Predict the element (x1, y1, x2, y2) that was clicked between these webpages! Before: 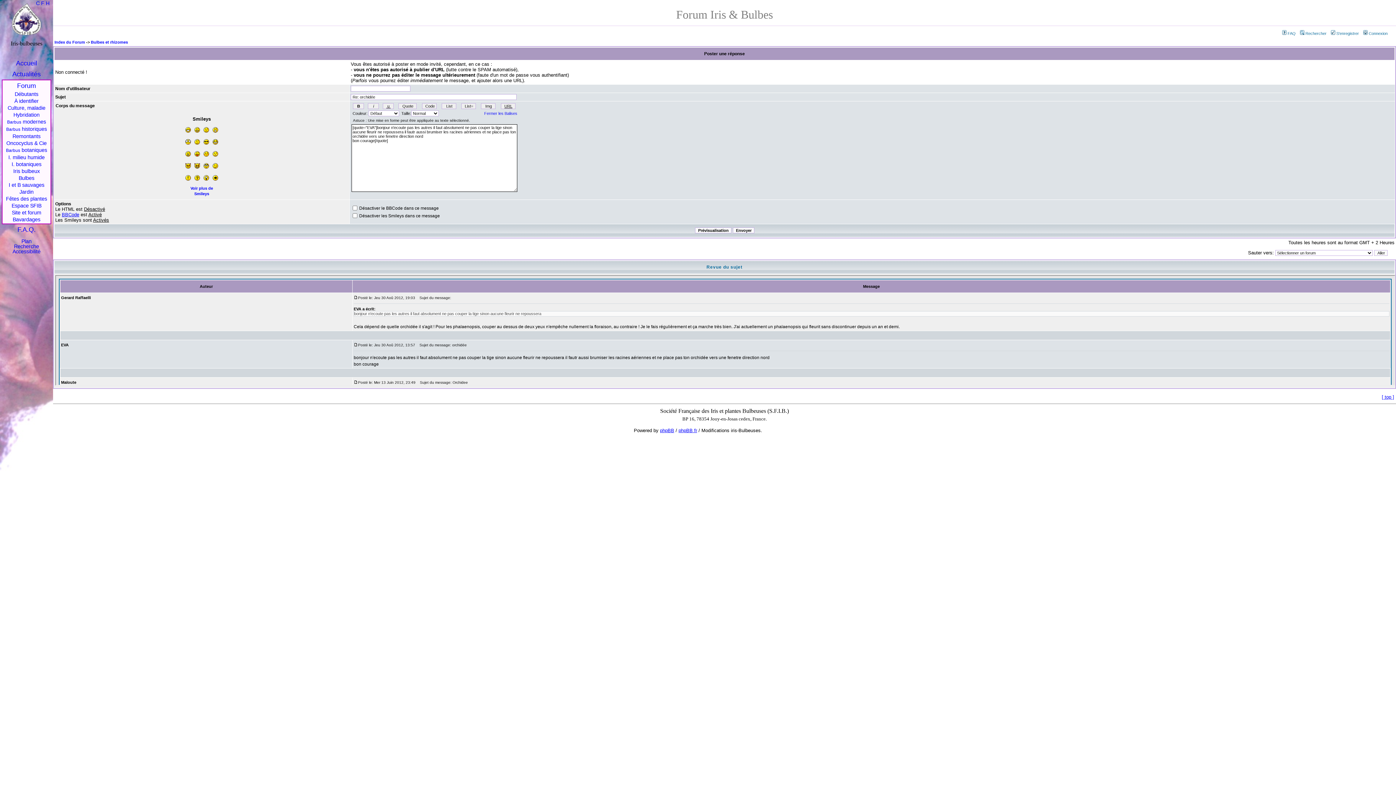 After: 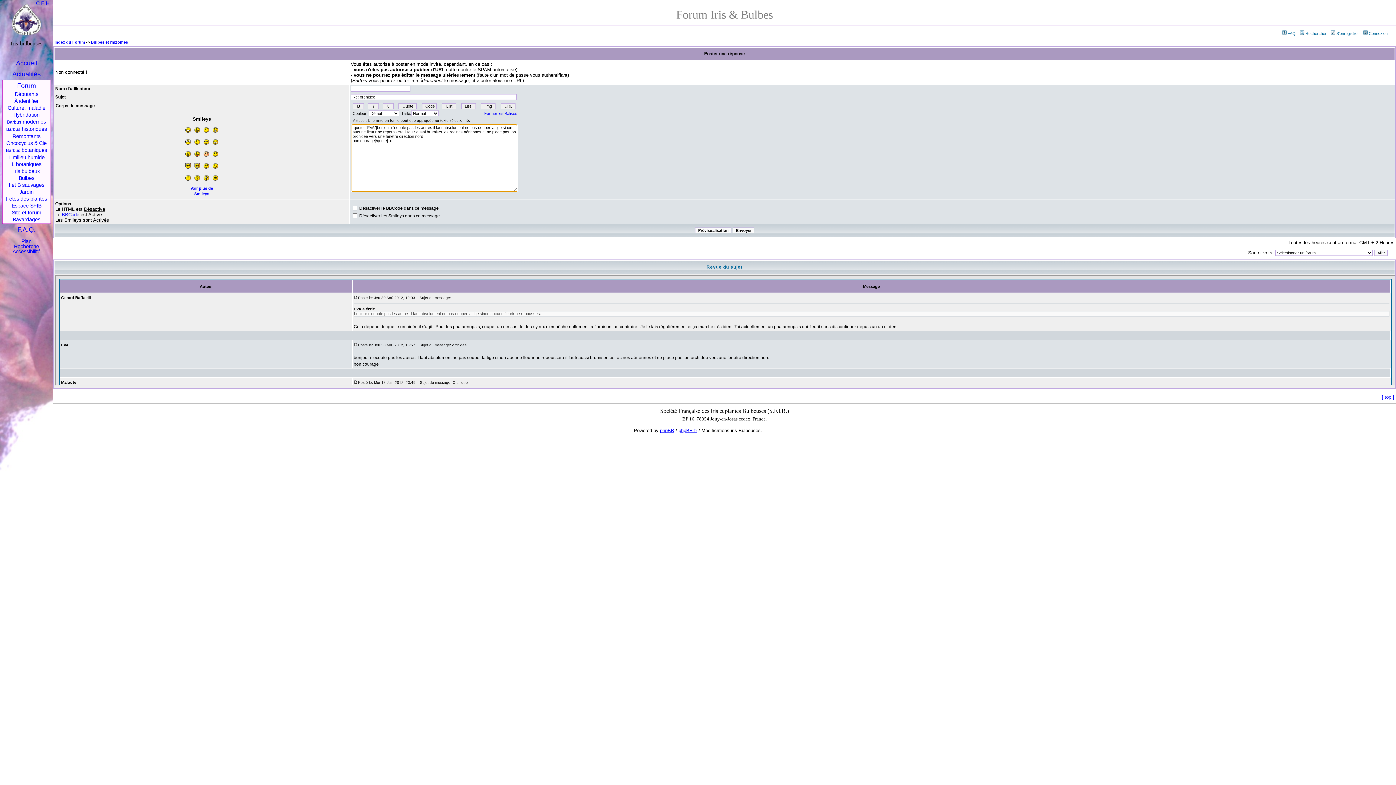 Action: bbox: (212, 128, 218, 133)